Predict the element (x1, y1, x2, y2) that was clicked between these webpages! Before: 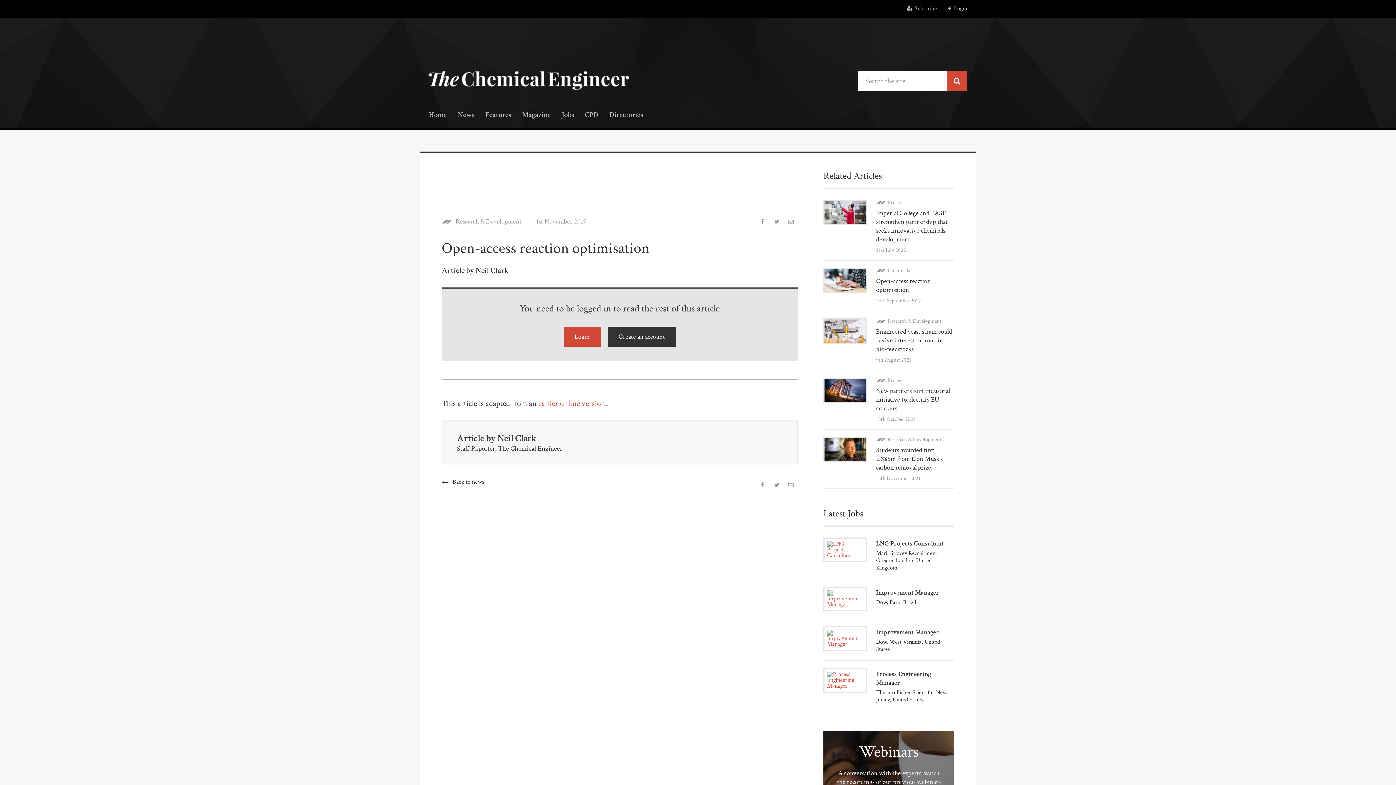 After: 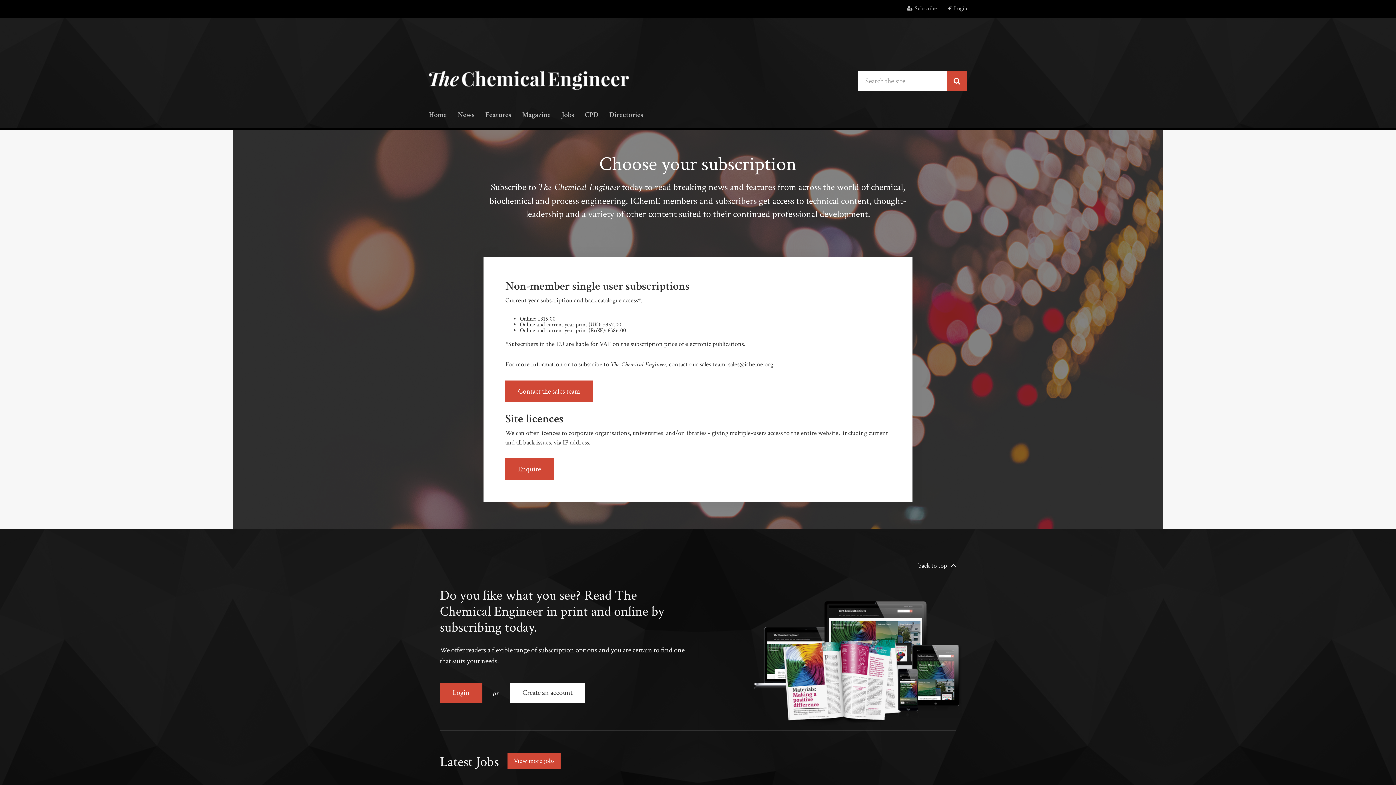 Action: label: Create an account bbox: (607, 326, 676, 346)